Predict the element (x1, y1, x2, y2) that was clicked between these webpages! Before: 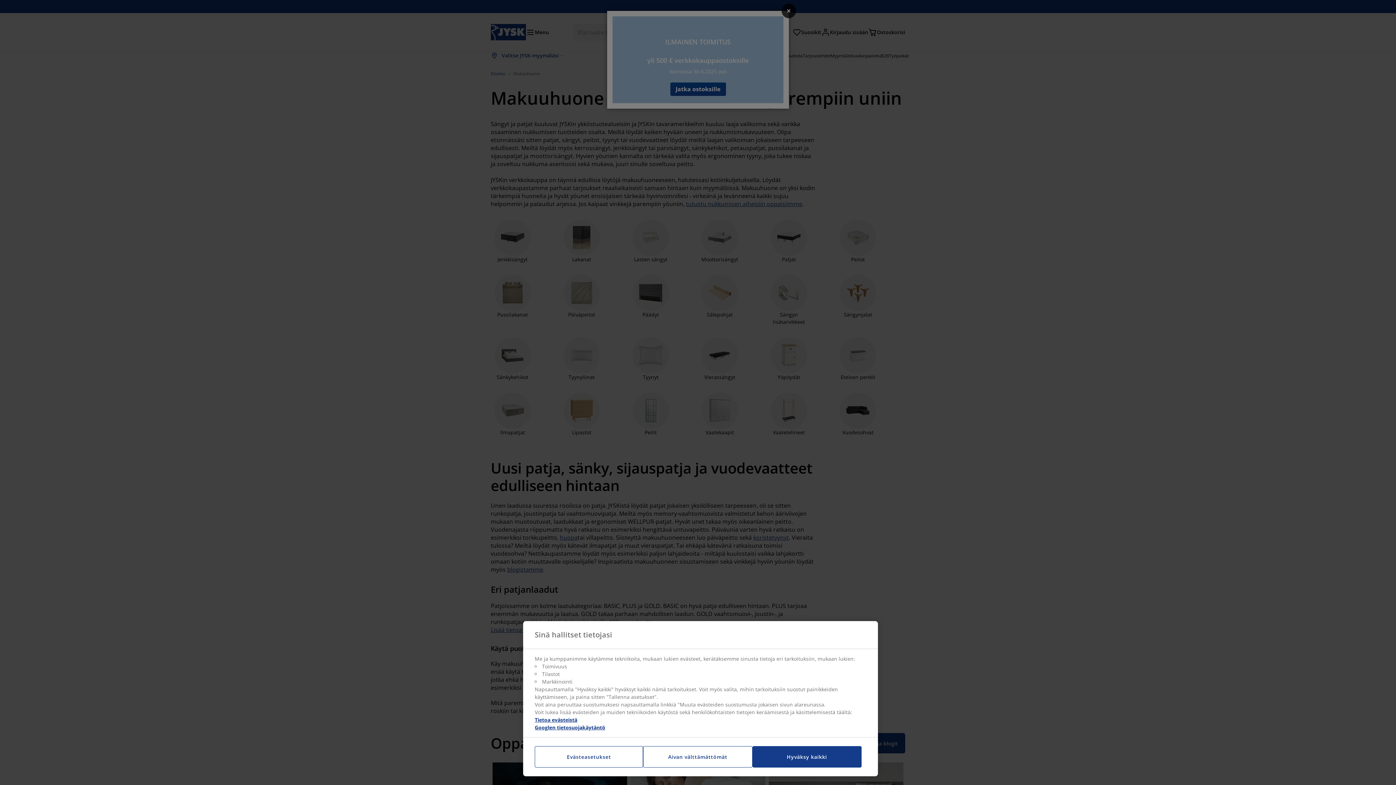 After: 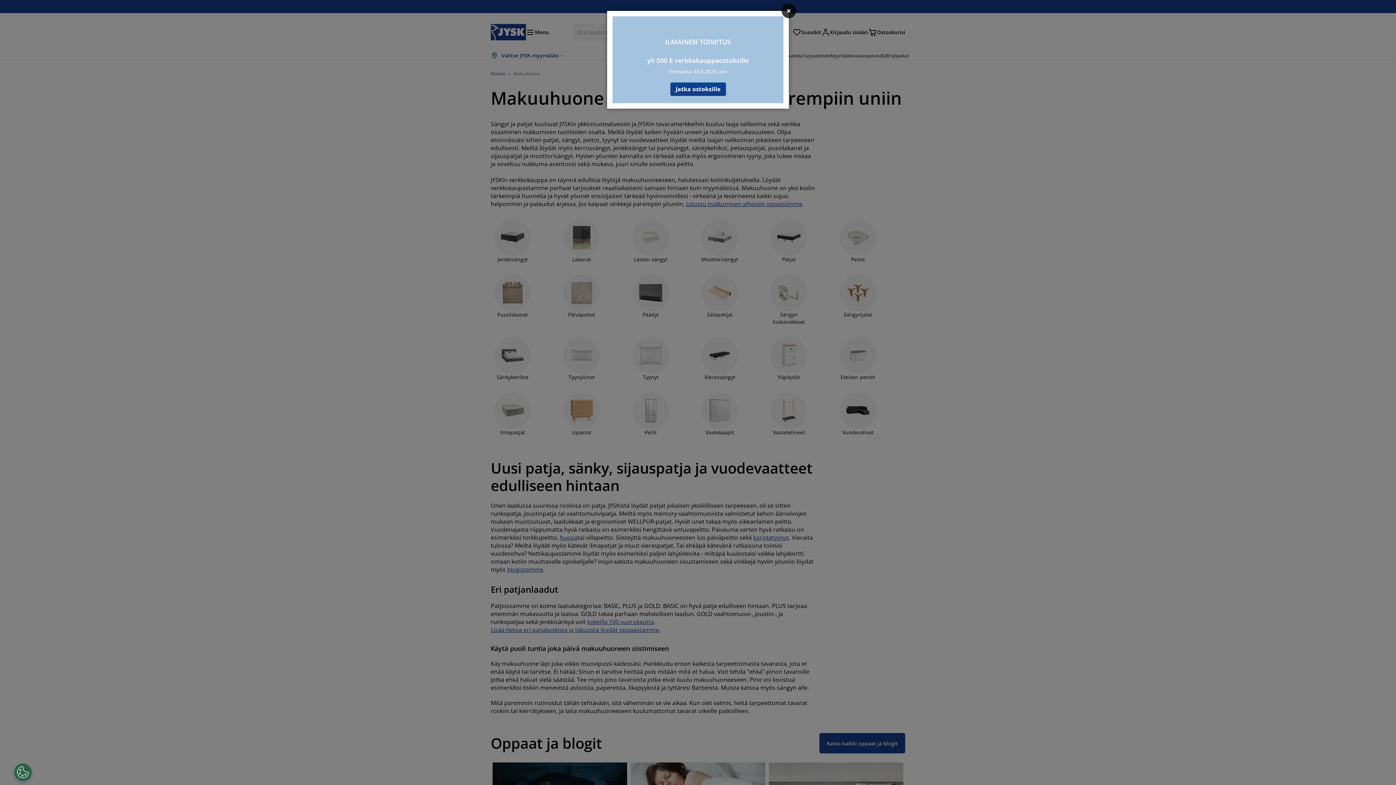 Action: label: Aivan välttämättömät bbox: (643, 746, 752, 768)